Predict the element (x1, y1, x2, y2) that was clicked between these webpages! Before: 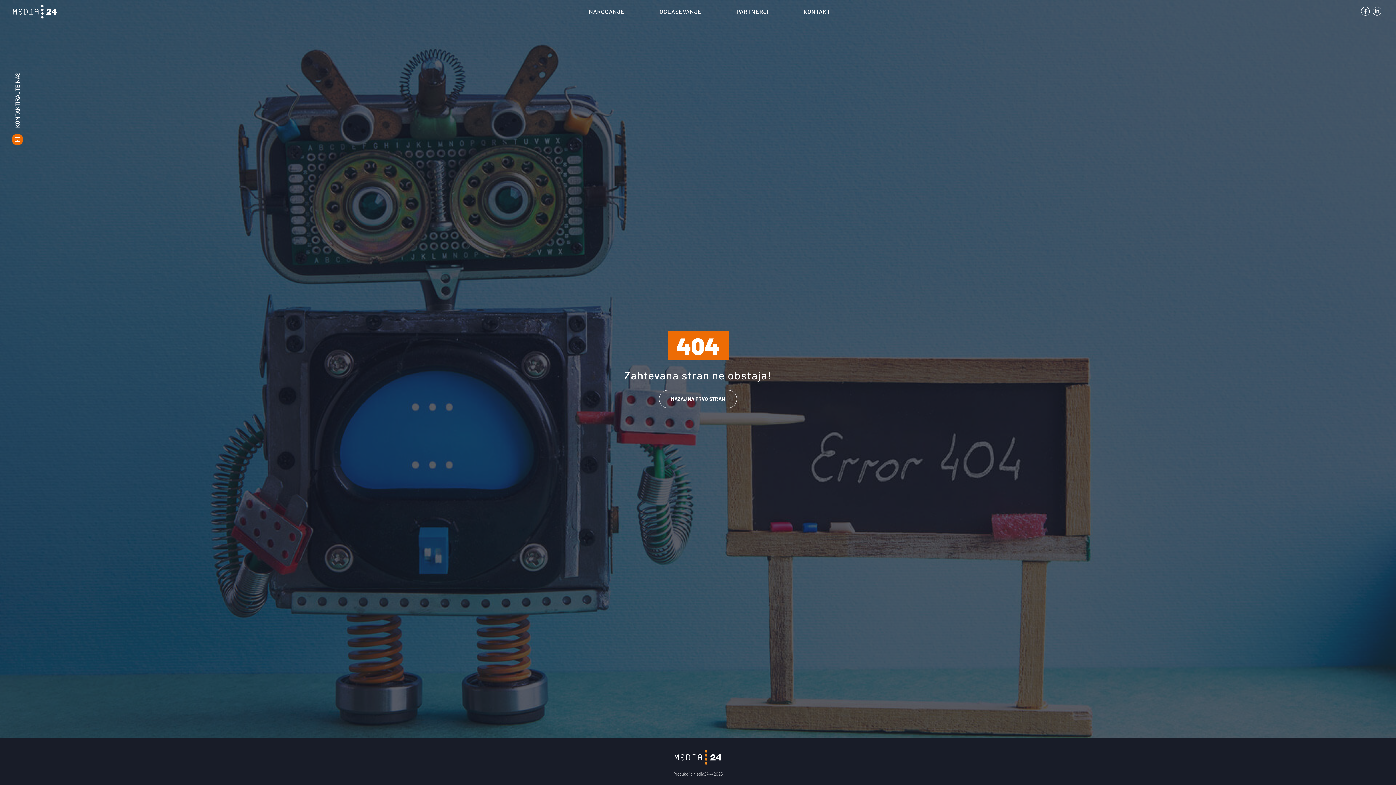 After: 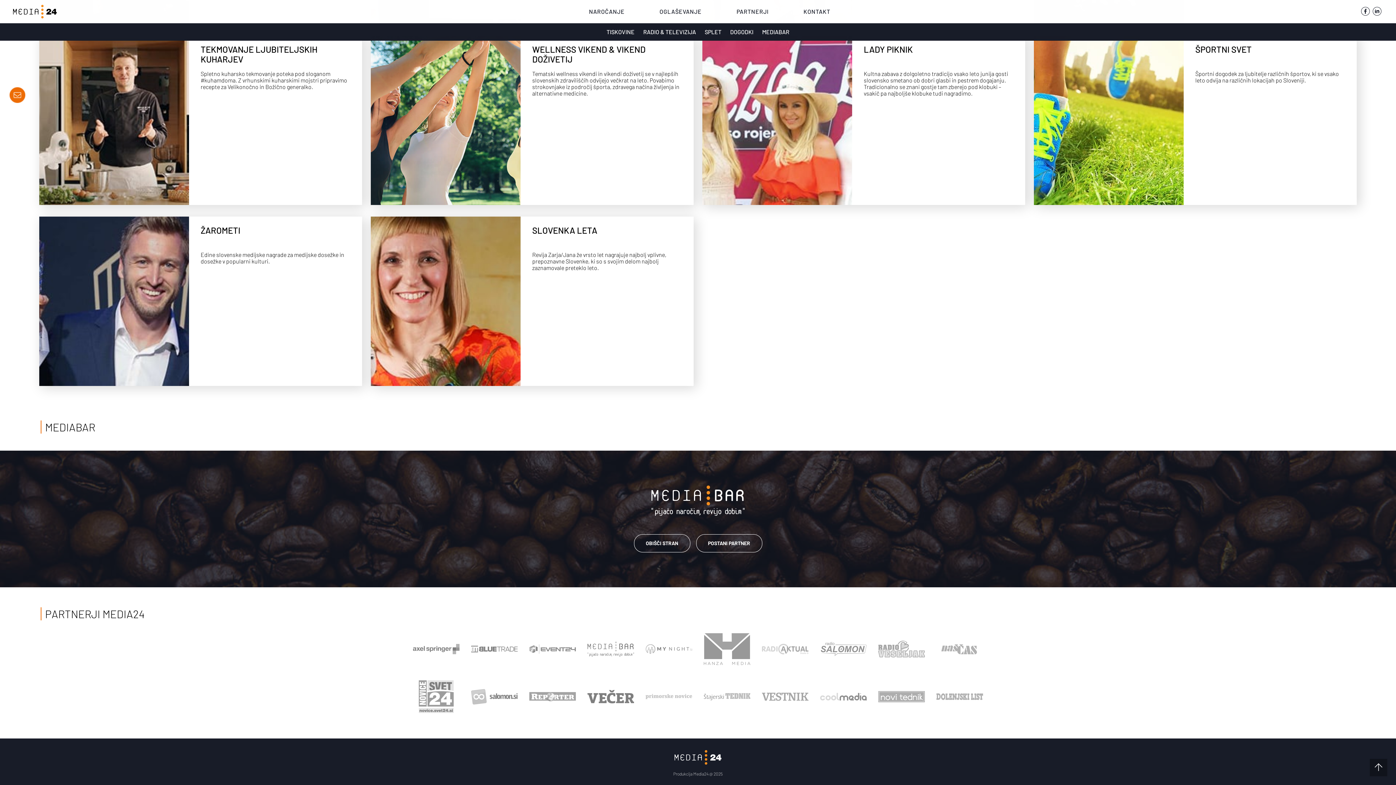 Action: bbox: (719, 0, 786, 23) label: PARTNERJI